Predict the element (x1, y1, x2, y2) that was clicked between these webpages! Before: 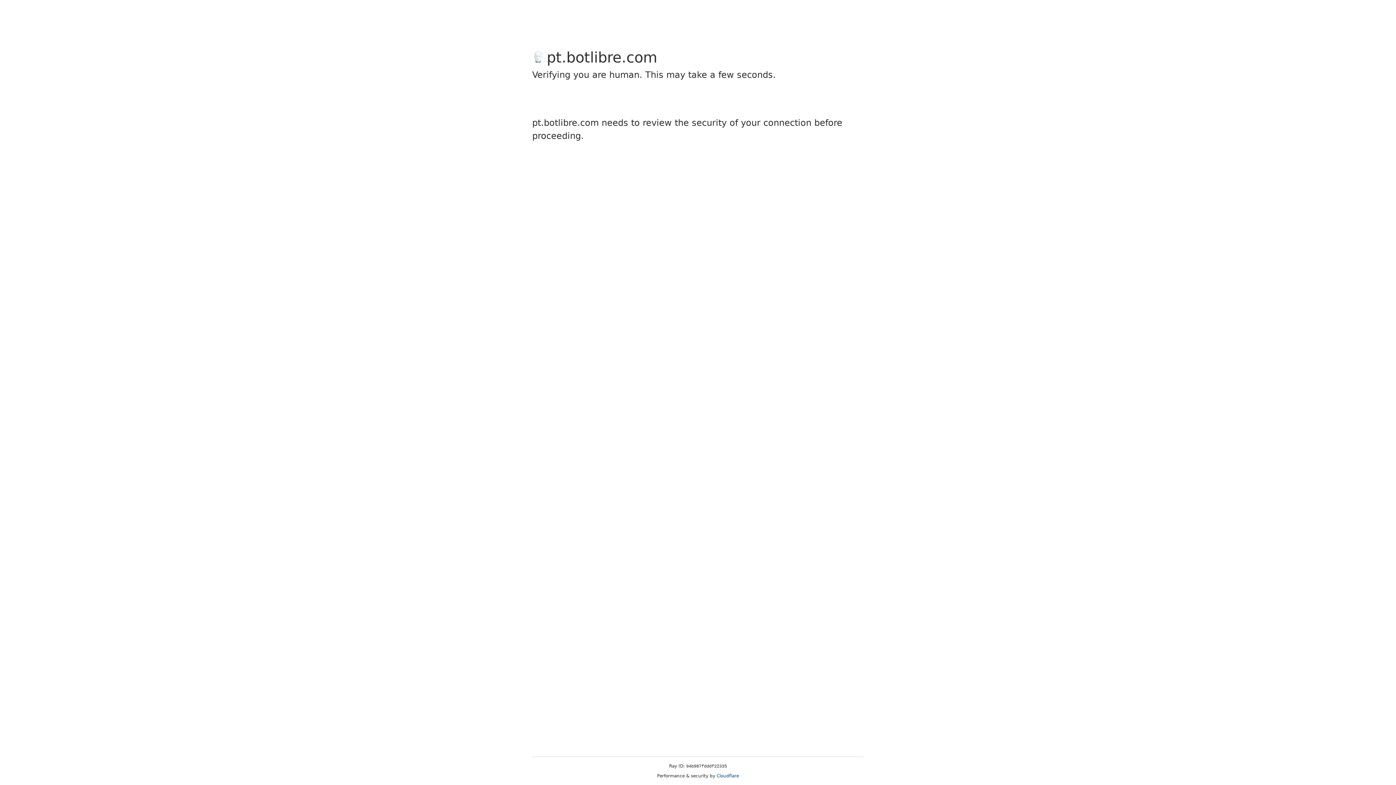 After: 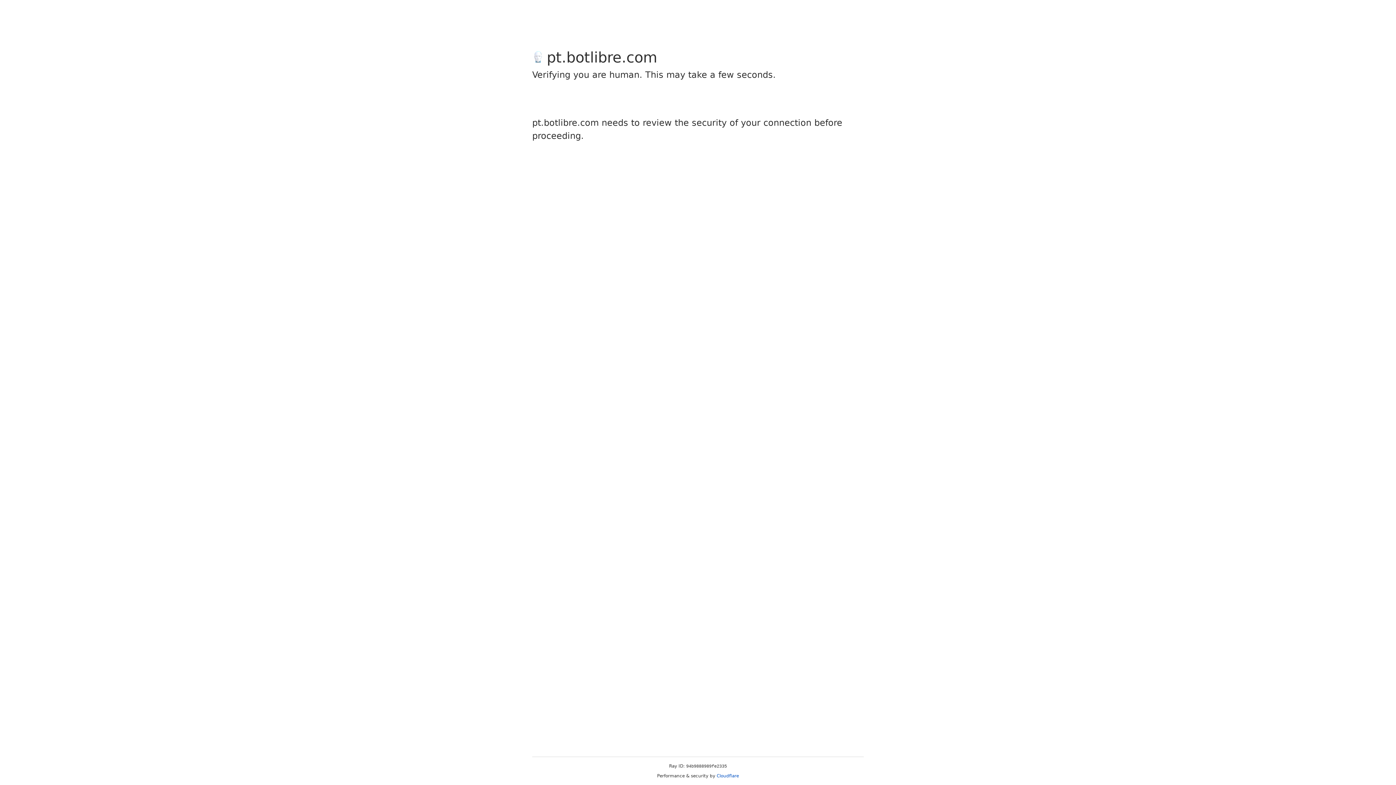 Action: label: Cloudflare bbox: (716, 773, 739, 778)